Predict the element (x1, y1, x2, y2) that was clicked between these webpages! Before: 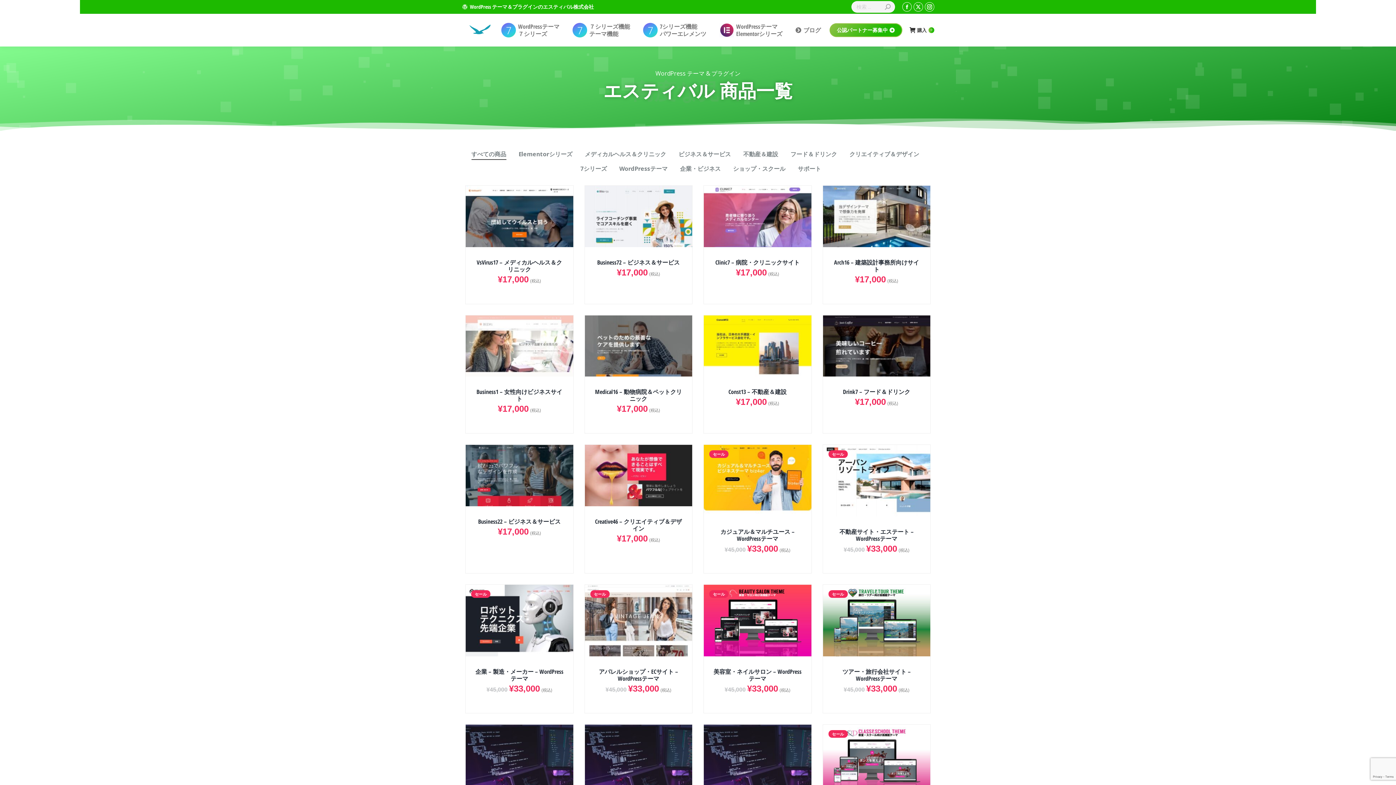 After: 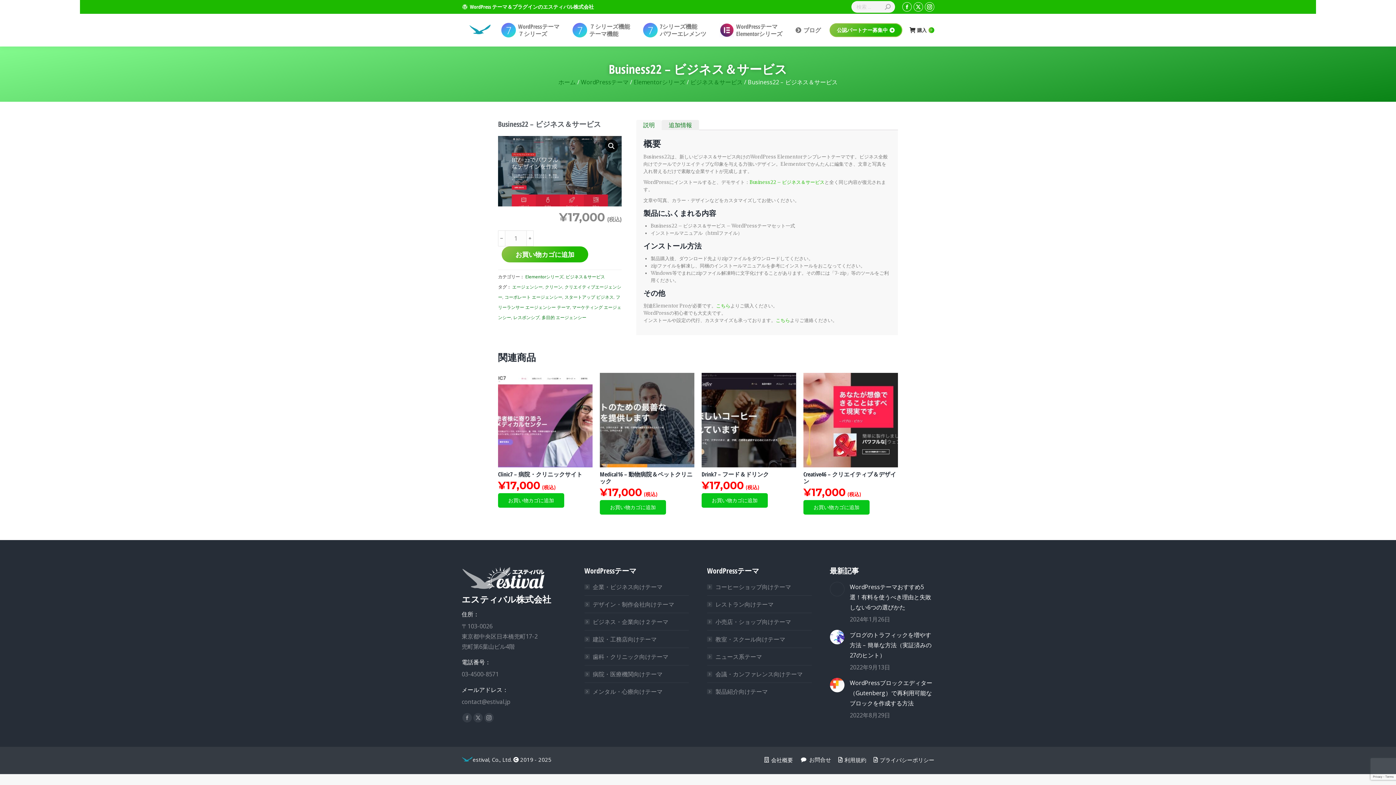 Action: bbox: (478, 517, 560, 525) label: Business22 – ビジネス＆サービス